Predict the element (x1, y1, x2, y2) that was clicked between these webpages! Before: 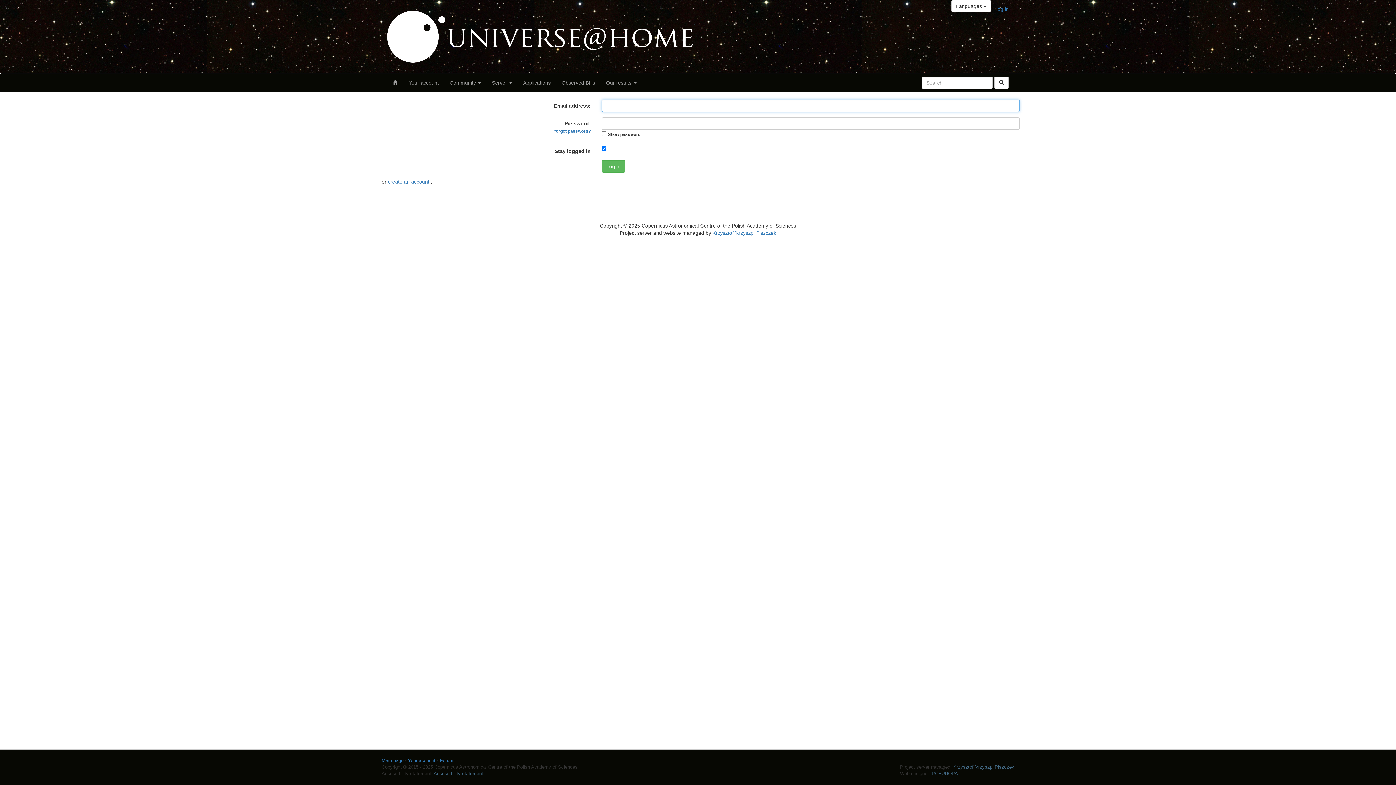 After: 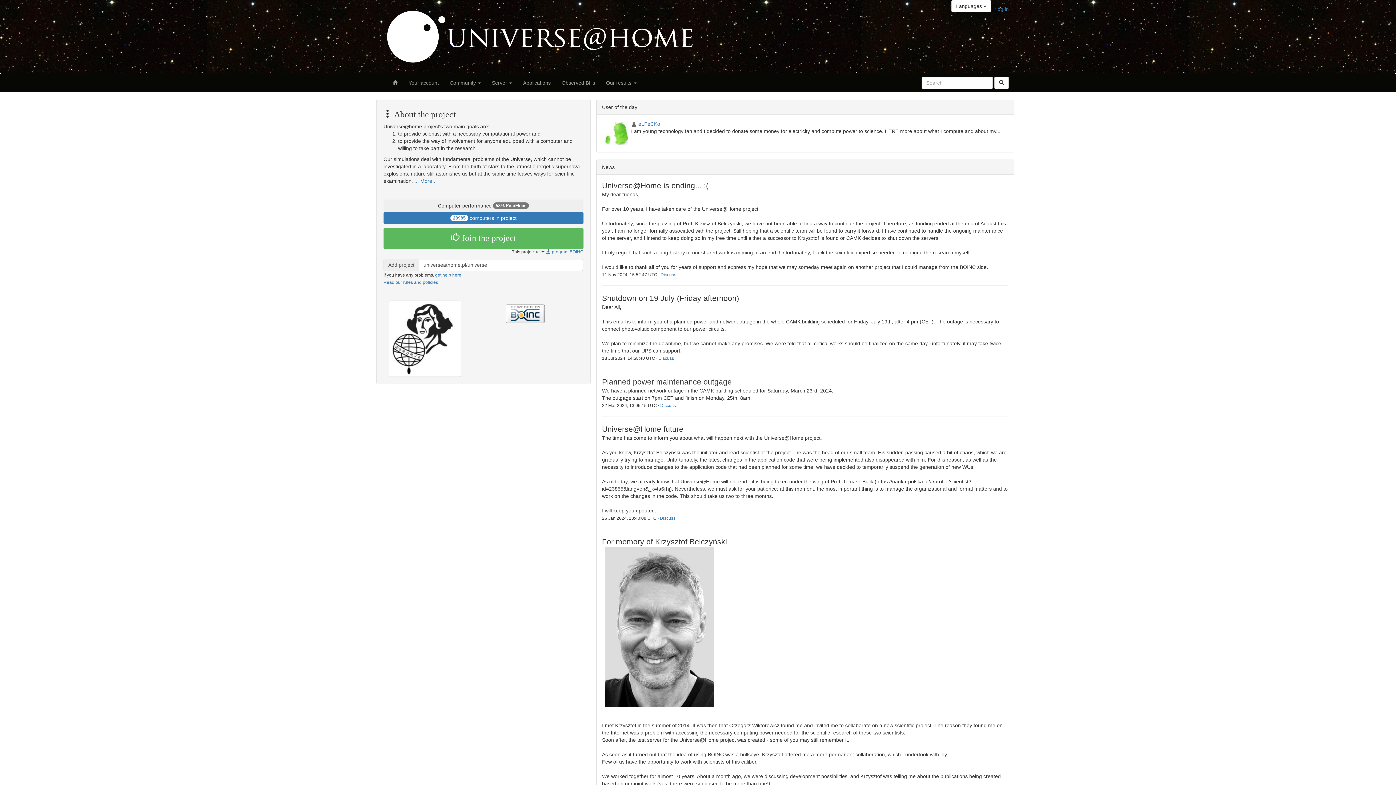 Action: label: Main page bbox: (381, 758, 403, 763)